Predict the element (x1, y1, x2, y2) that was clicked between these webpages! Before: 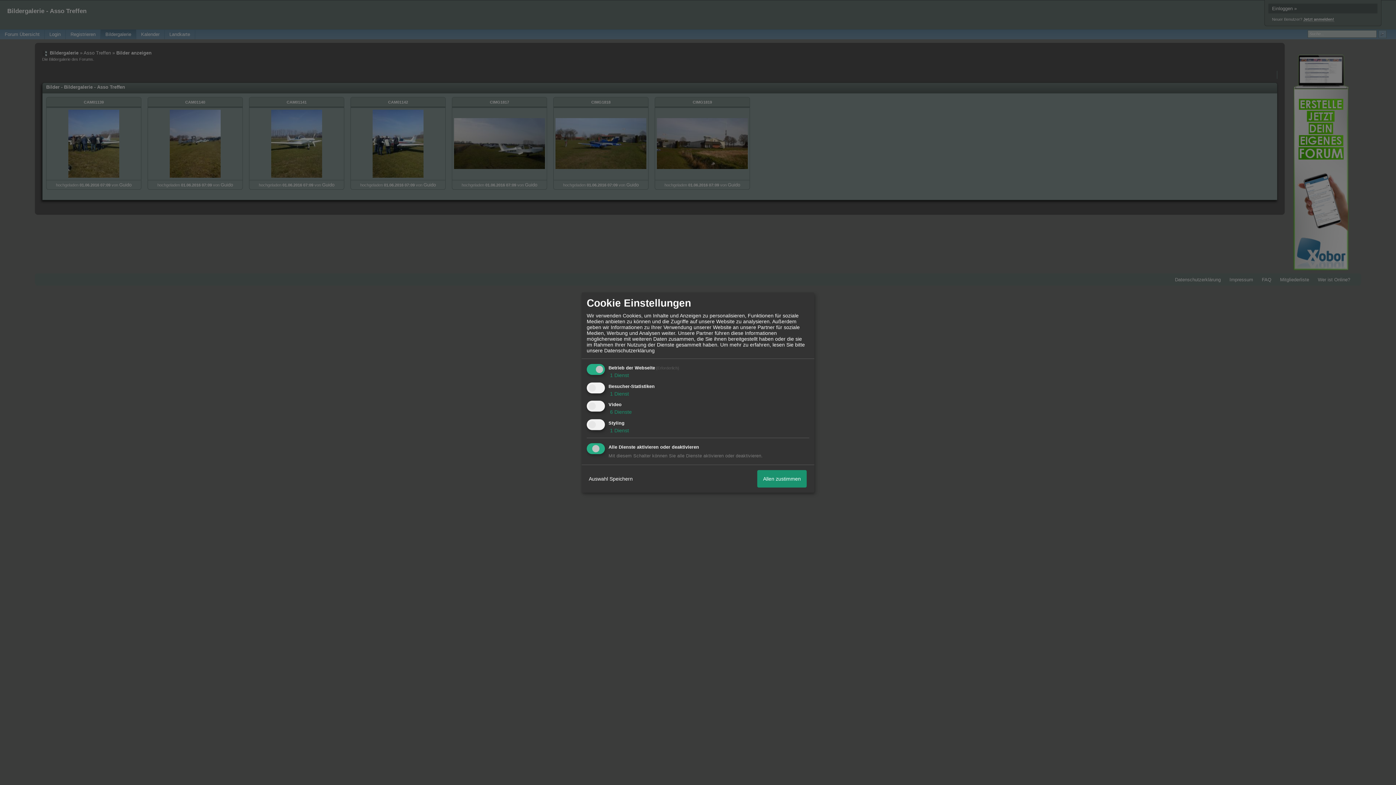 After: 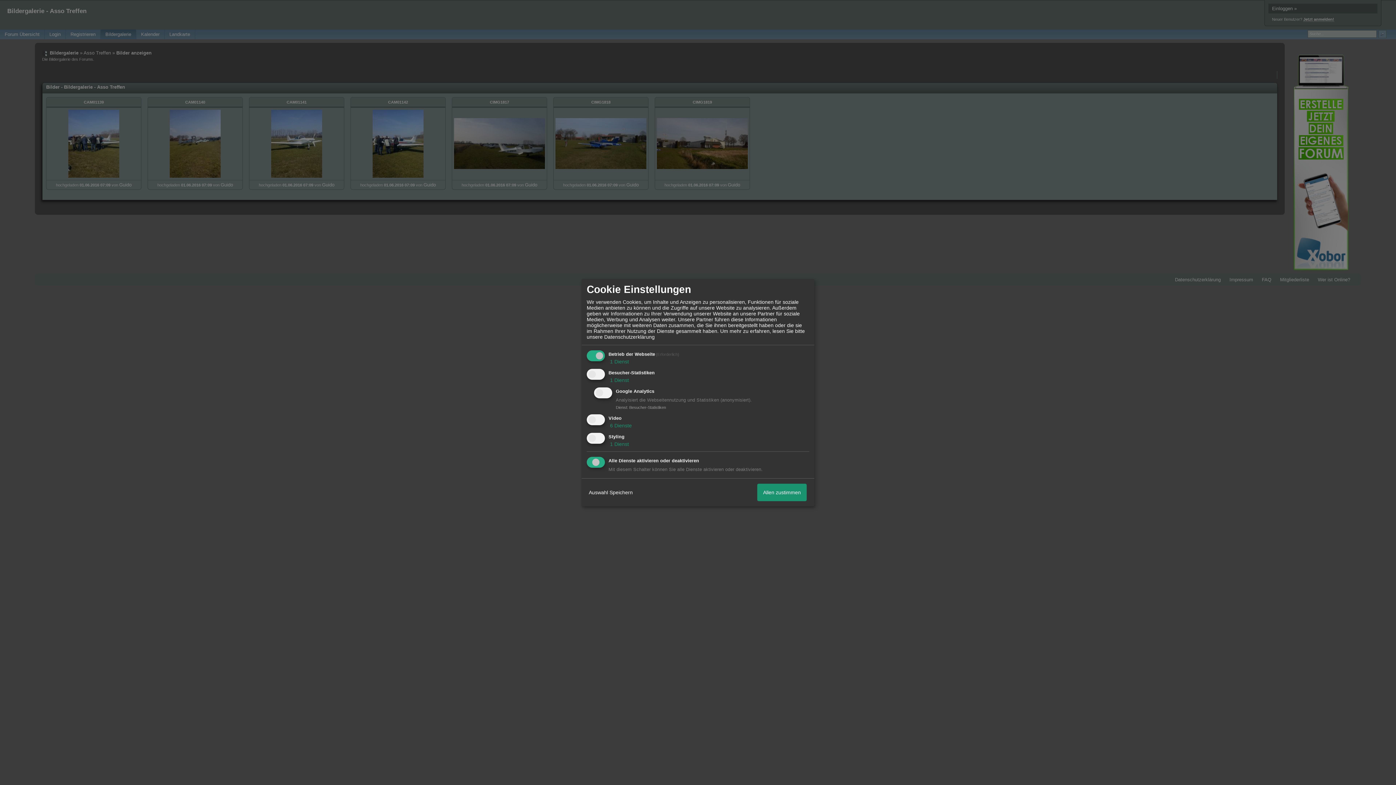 Action: bbox: (608, 390, 629, 396) label:  1 Dienst